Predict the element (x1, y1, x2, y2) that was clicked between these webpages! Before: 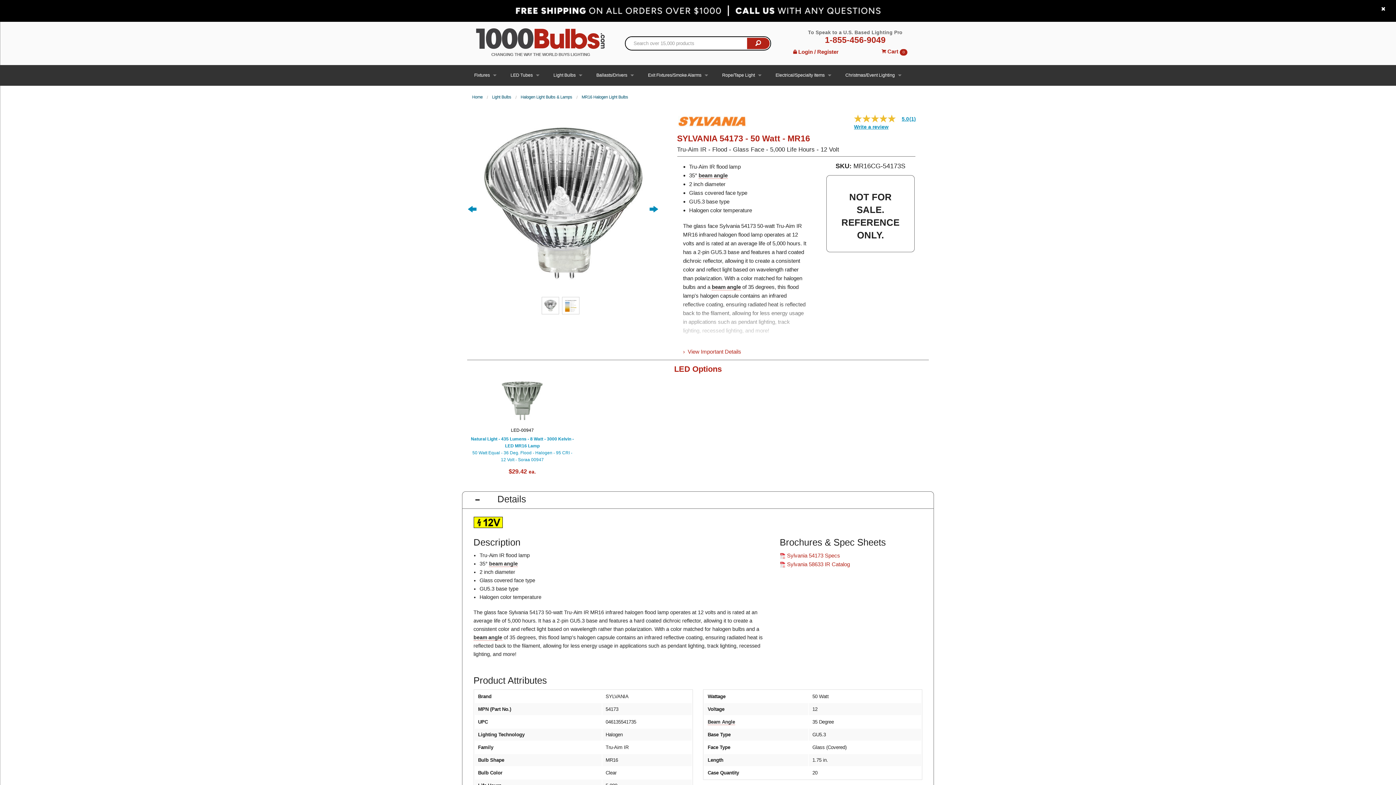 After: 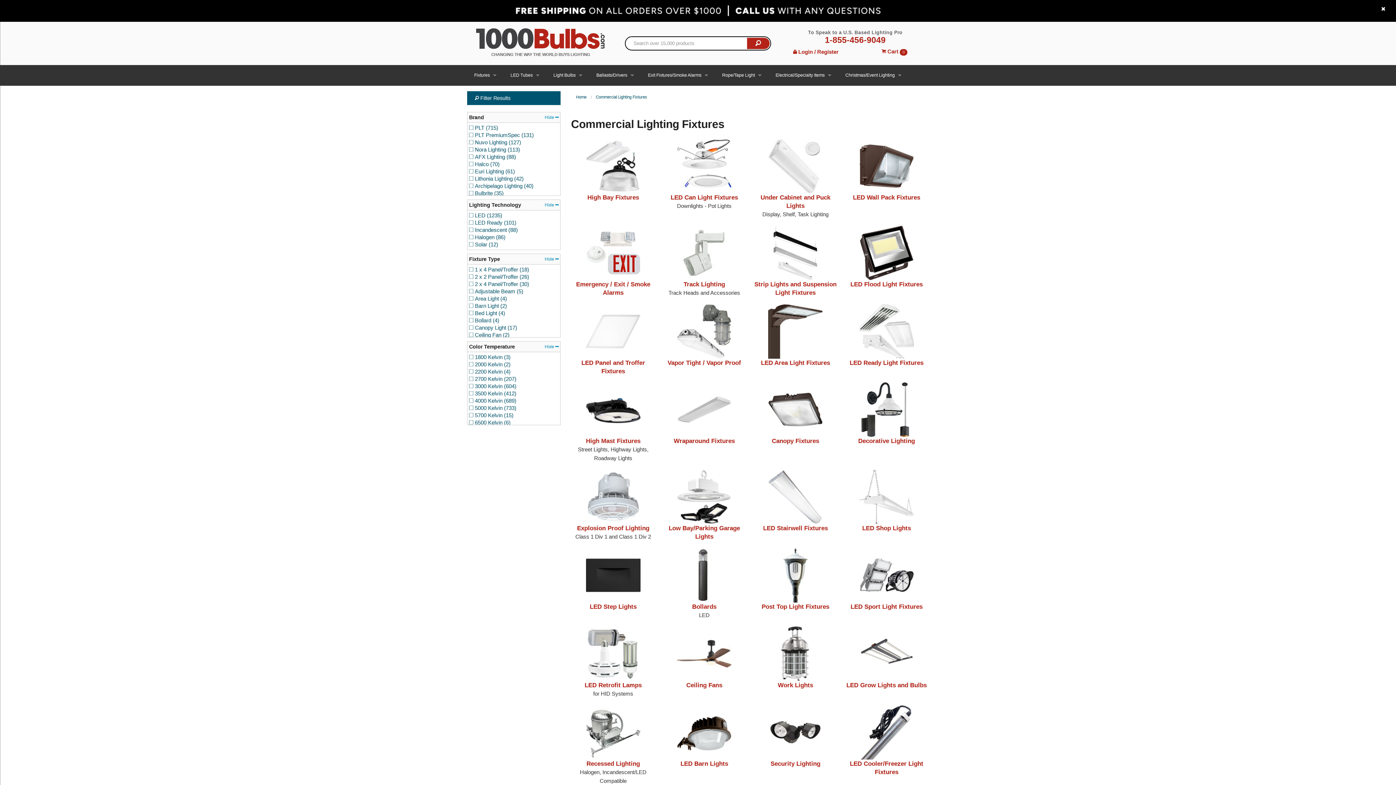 Action: label: Fixtures bbox: (467, 65, 503, 85)